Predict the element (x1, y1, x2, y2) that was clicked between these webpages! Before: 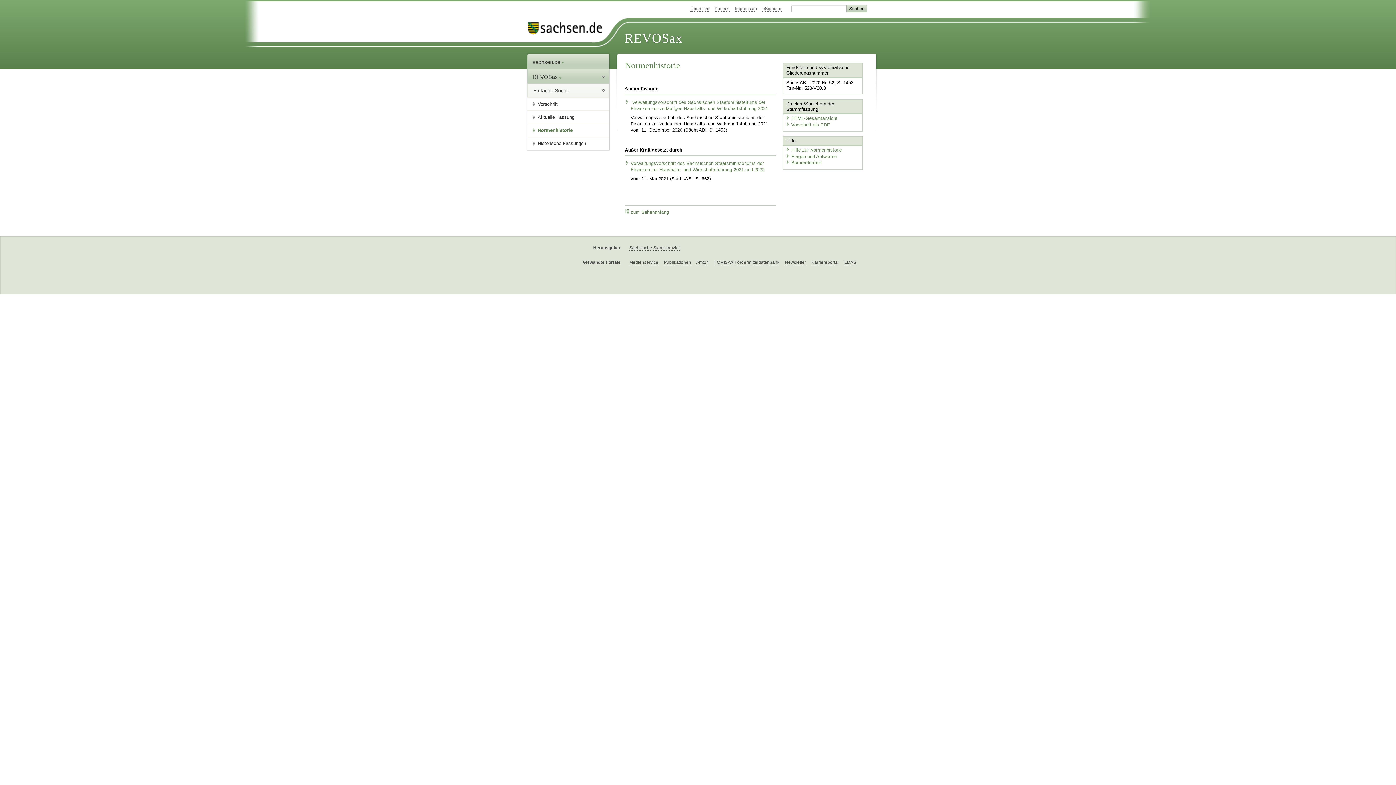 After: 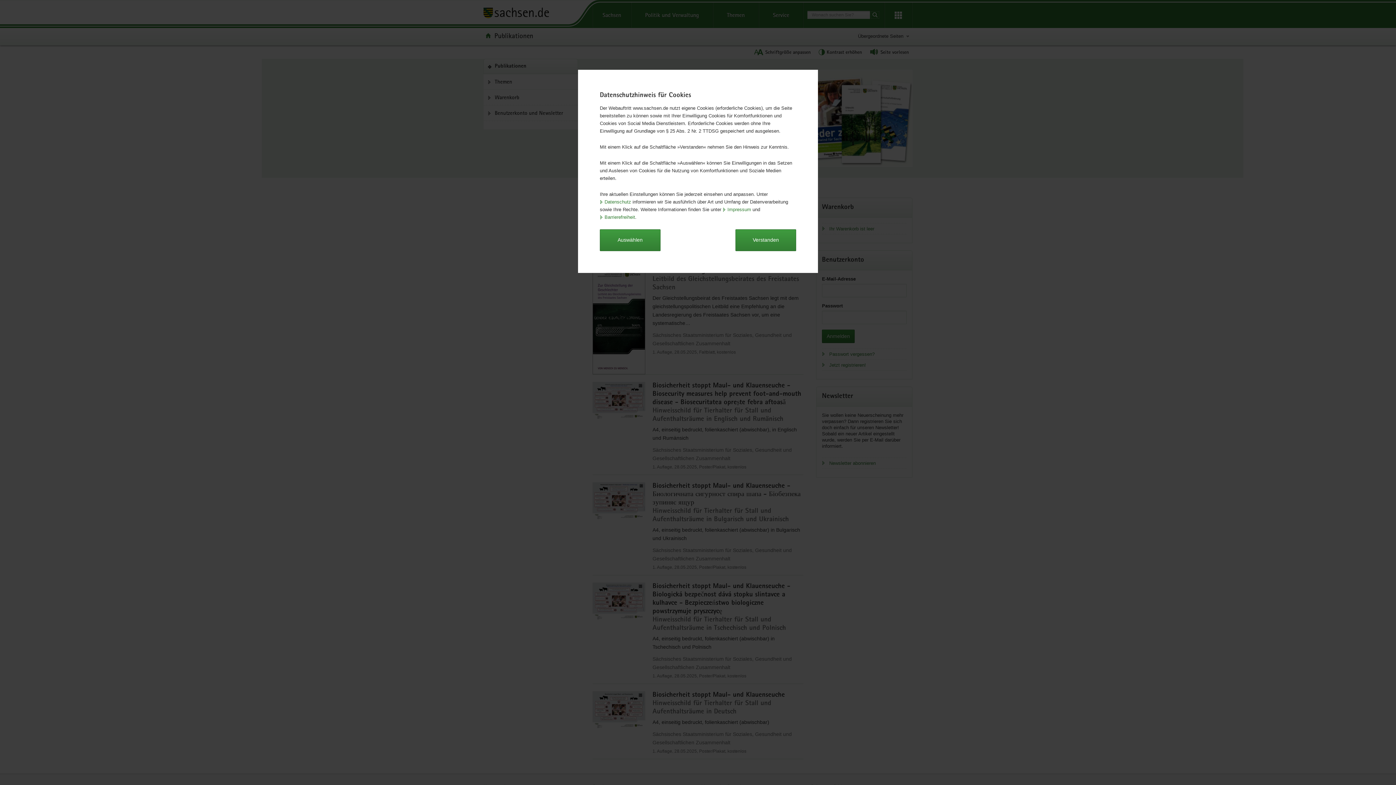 Action: bbox: (664, 259, 691, 265) label: Publikationen